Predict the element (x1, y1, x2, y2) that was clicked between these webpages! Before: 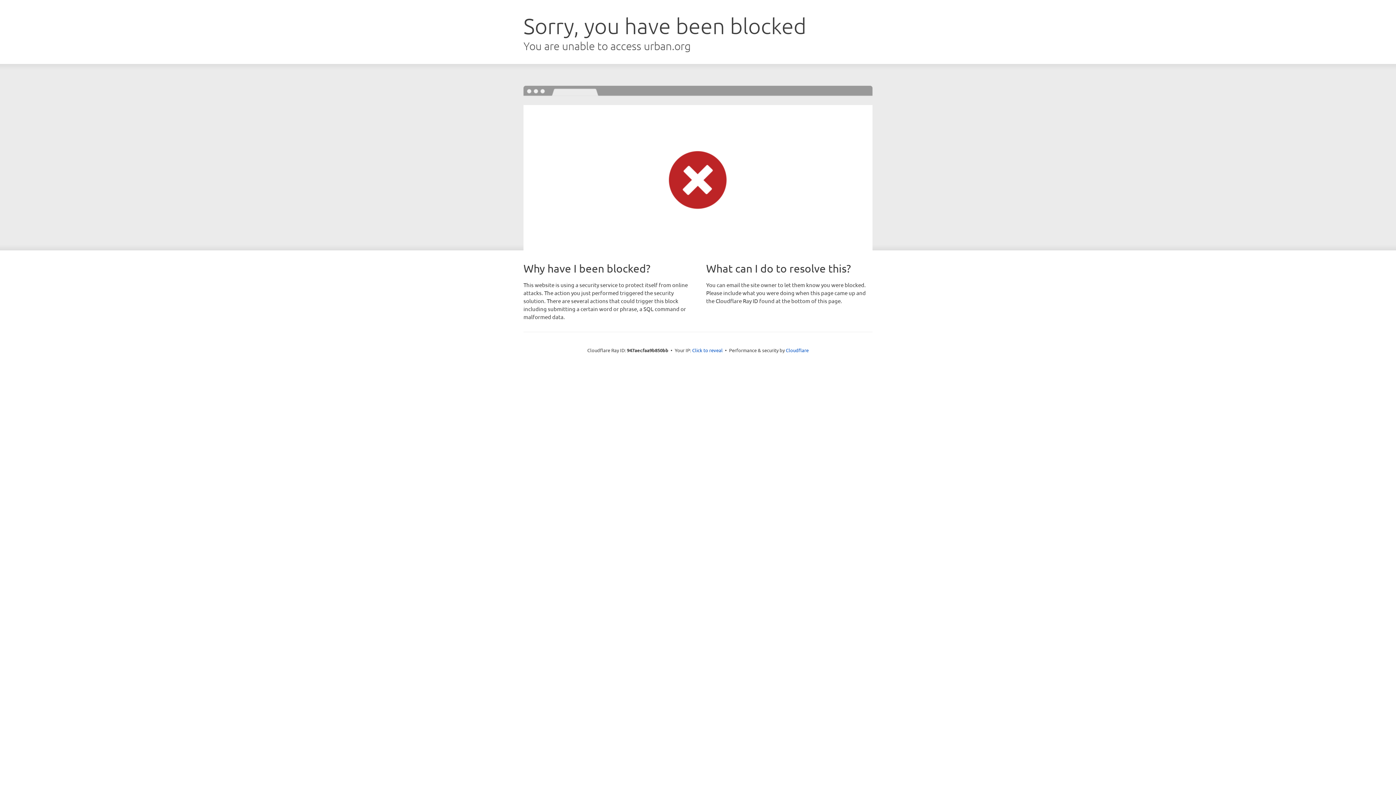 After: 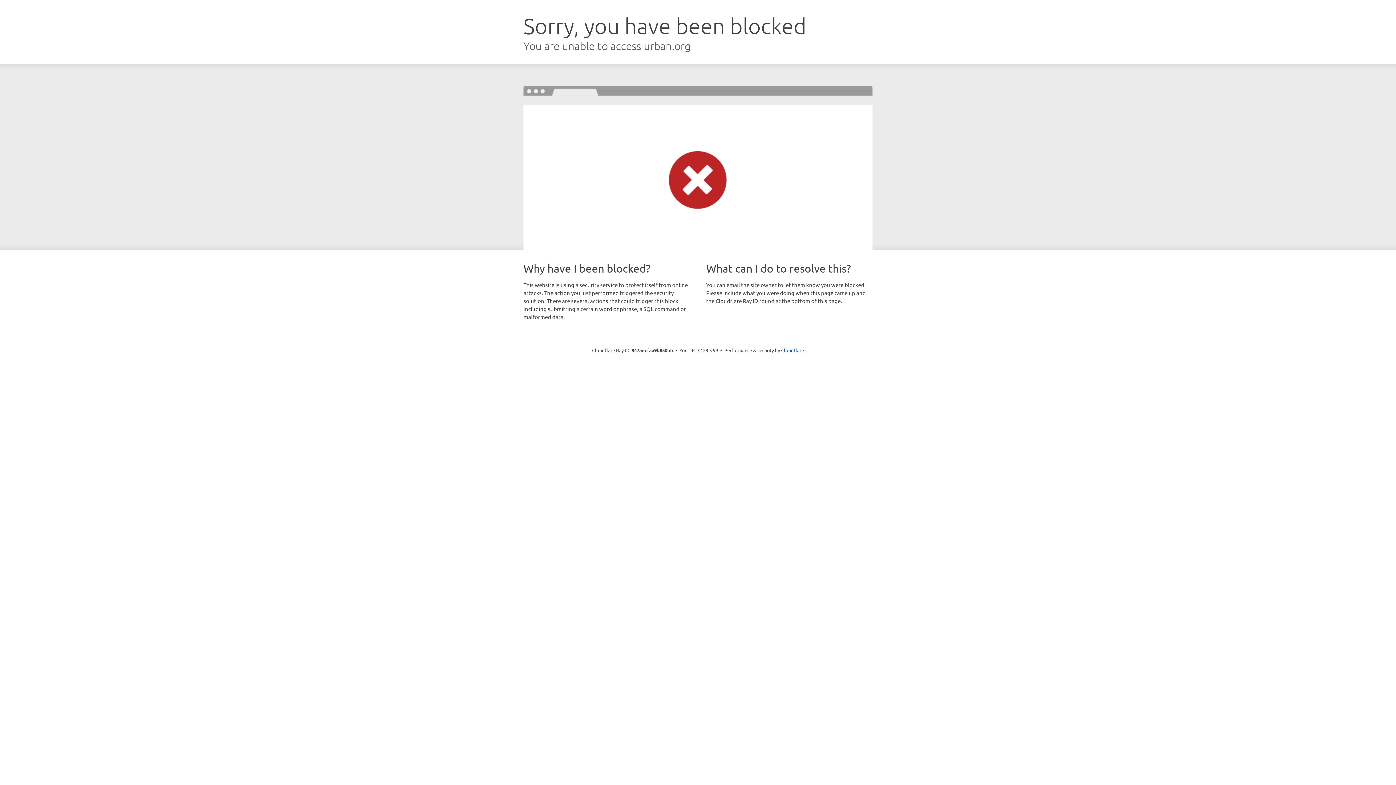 Action: label: Click to reveal bbox: (692, 346, 722, 353)